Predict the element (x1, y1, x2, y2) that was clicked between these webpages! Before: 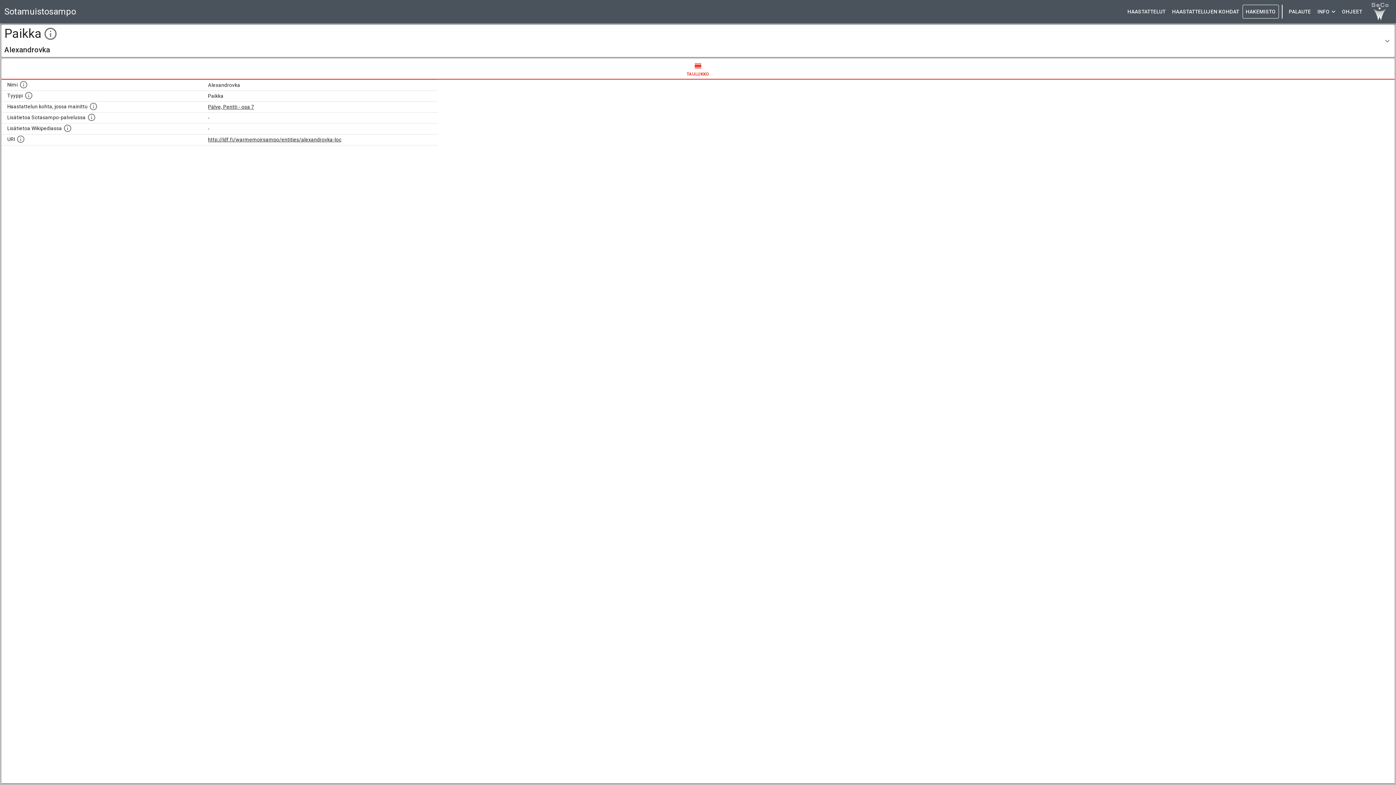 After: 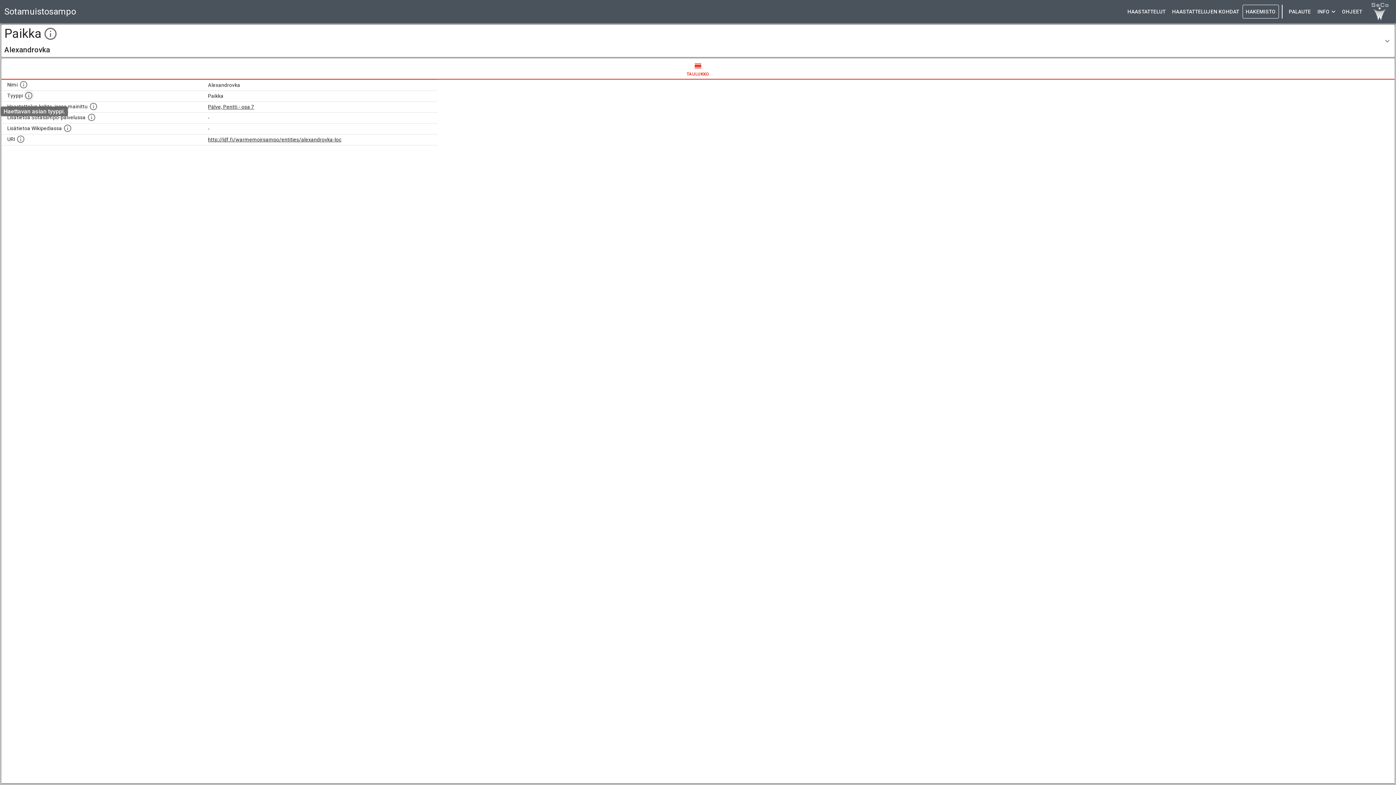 Action: label: Haettavan asian tyyppi. bbox: (22, 89, 34, 101)